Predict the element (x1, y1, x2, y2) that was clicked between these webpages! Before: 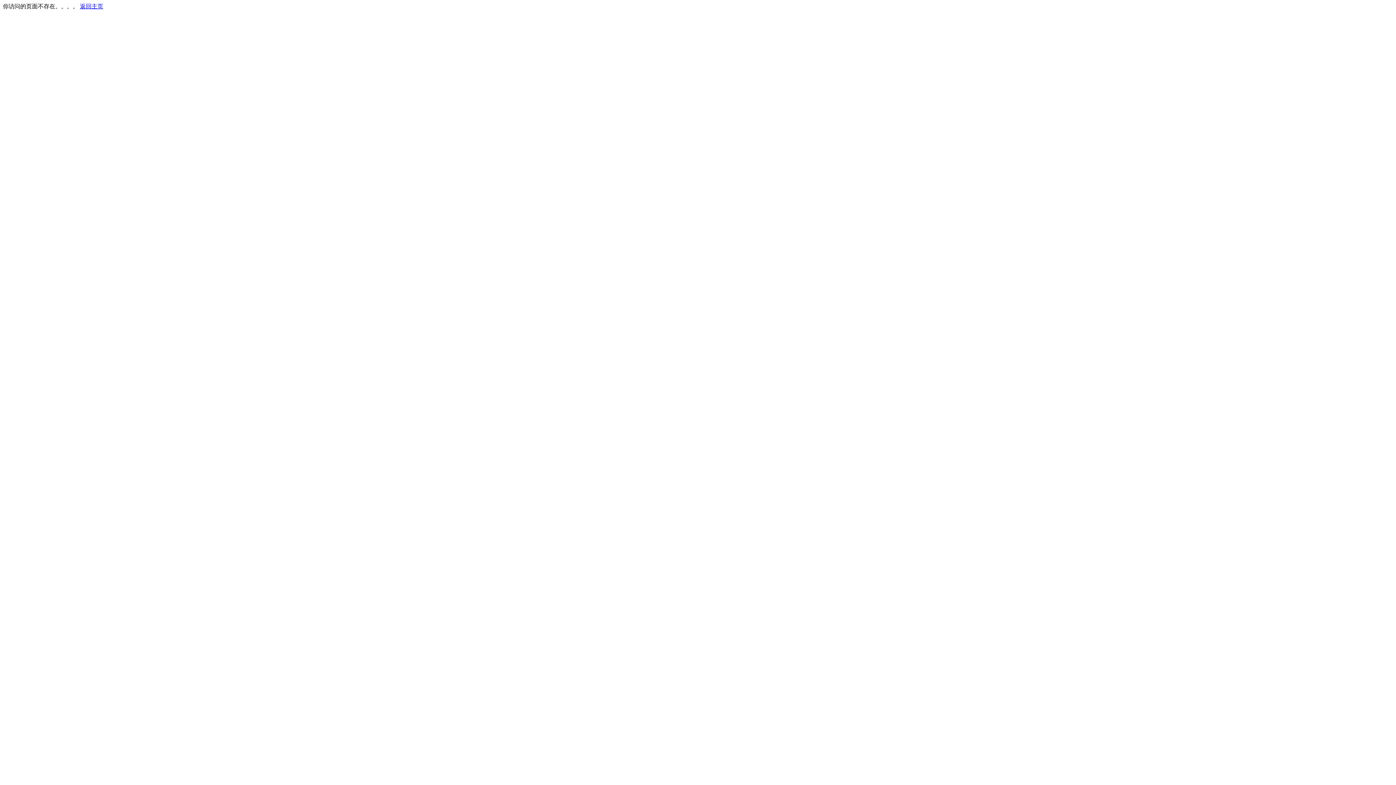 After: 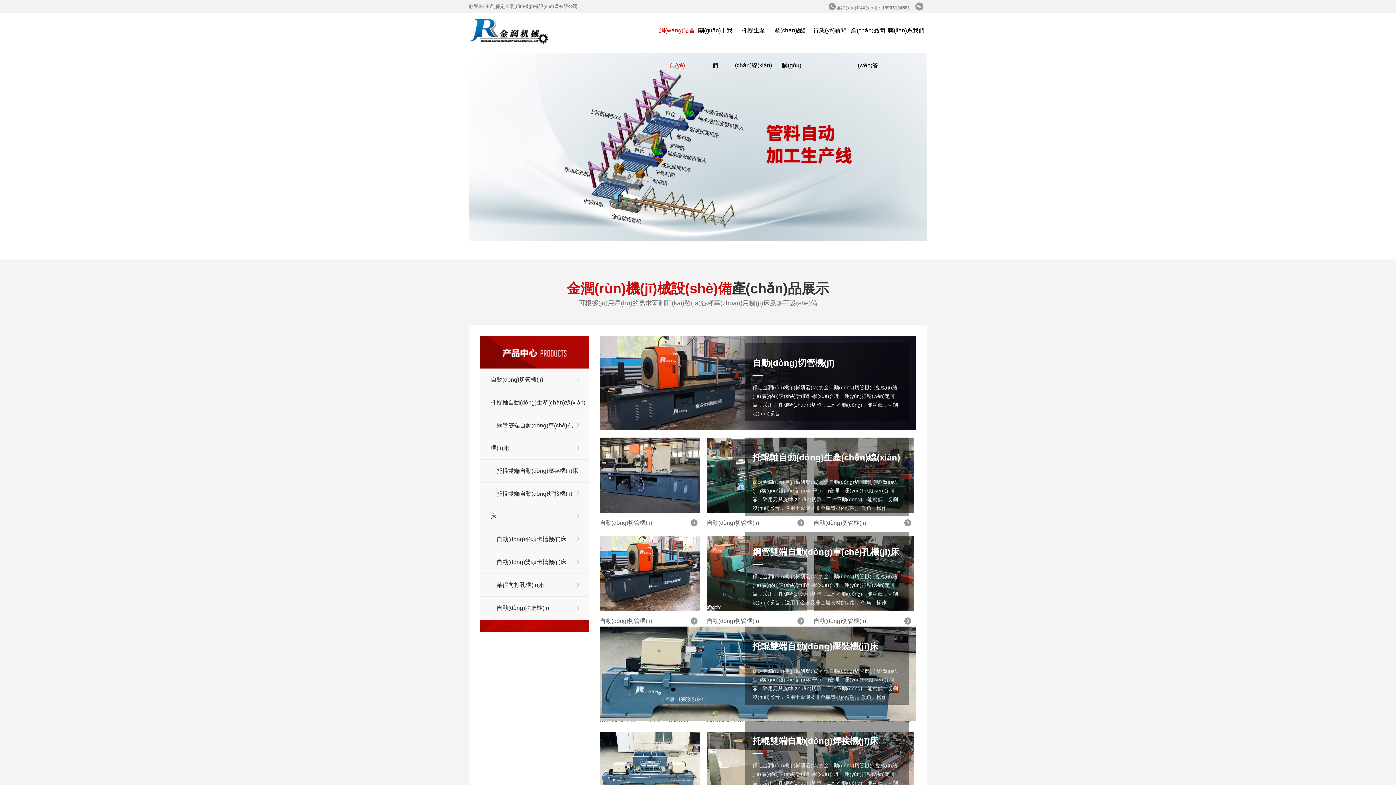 Action: bbox: (80, 3, 103, 9) label: 返回主页